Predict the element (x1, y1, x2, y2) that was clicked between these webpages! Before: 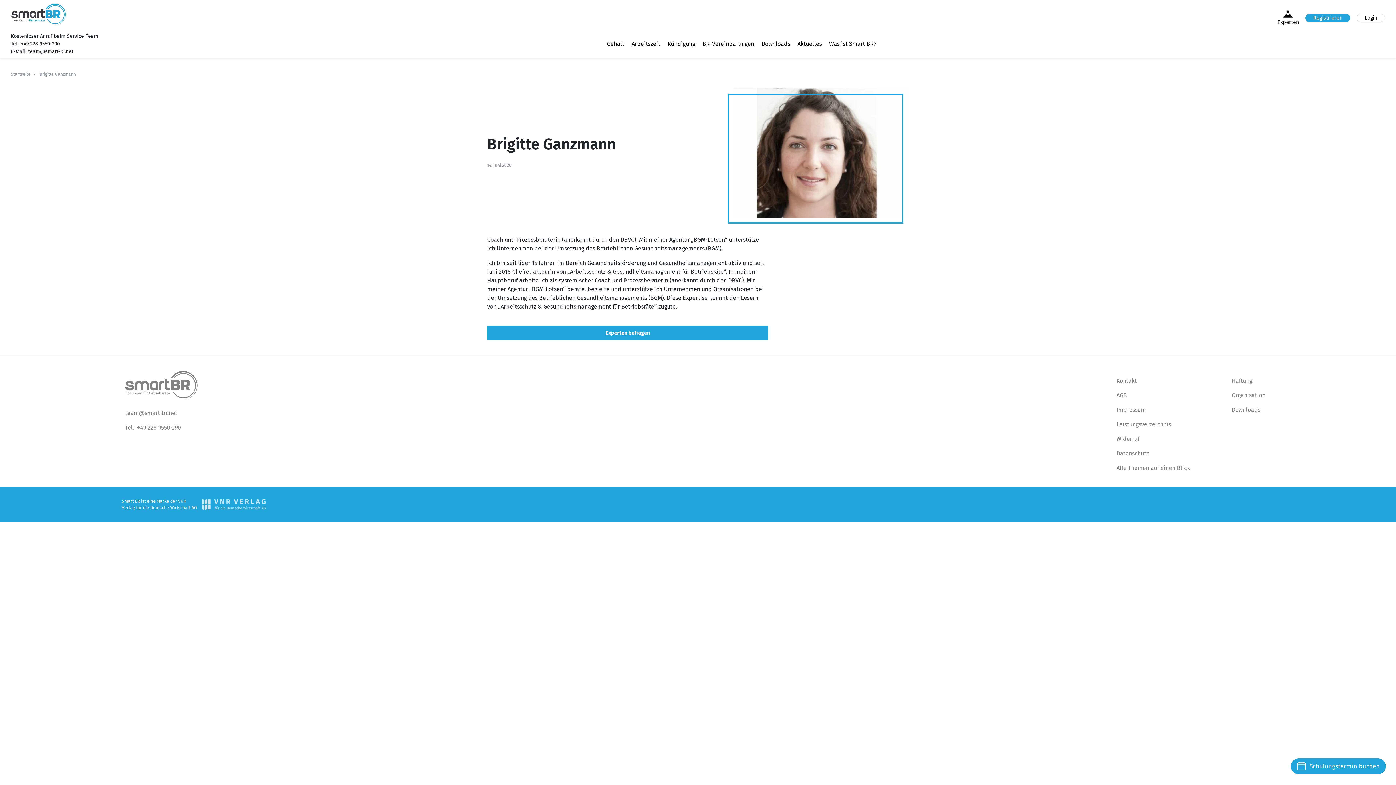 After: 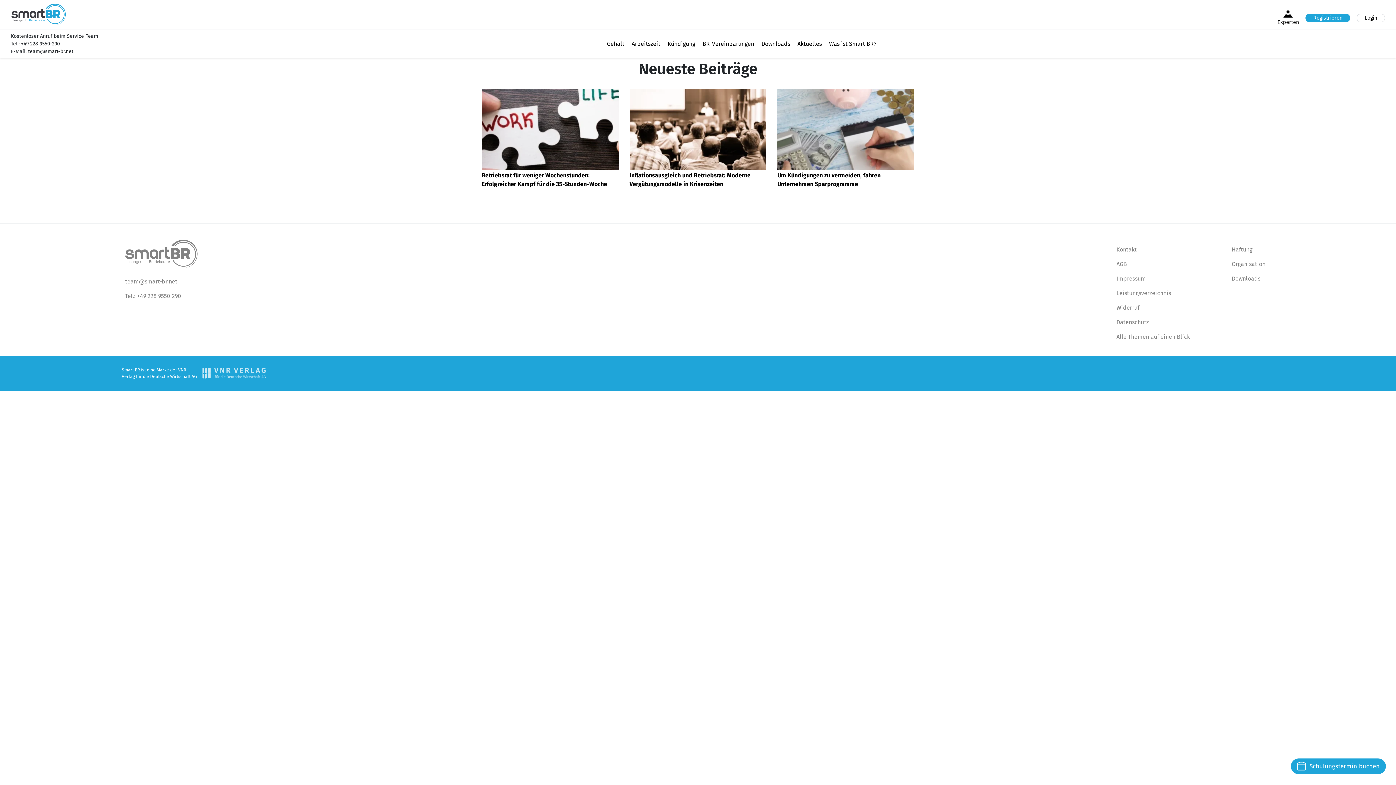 Action: label: Alle Themen auf einen Blick bbox: (1116, 464, 1190, 471)